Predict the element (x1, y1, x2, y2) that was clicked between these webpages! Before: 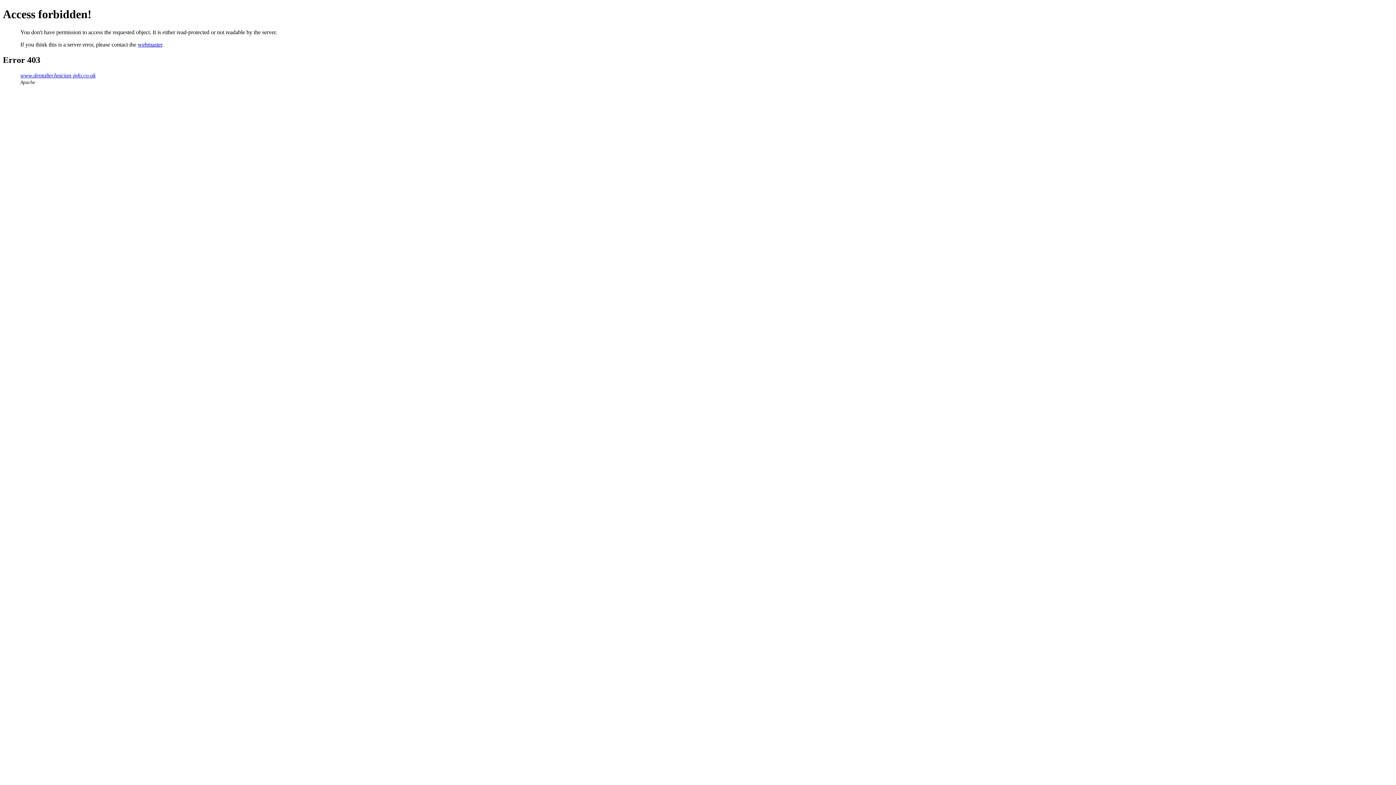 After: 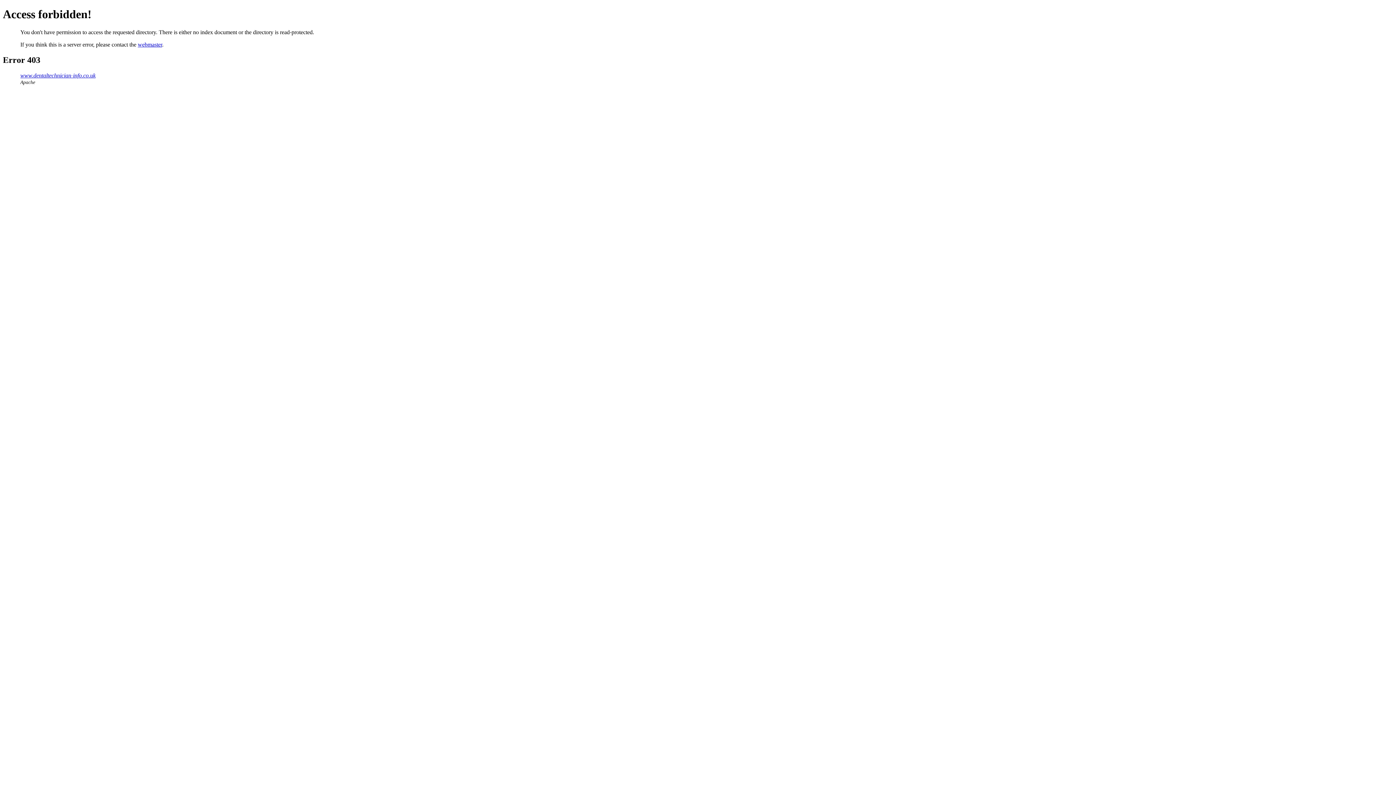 Action: label: www.dentaltechnician-info.co.uk bbox: (20, 72, 95, 78)